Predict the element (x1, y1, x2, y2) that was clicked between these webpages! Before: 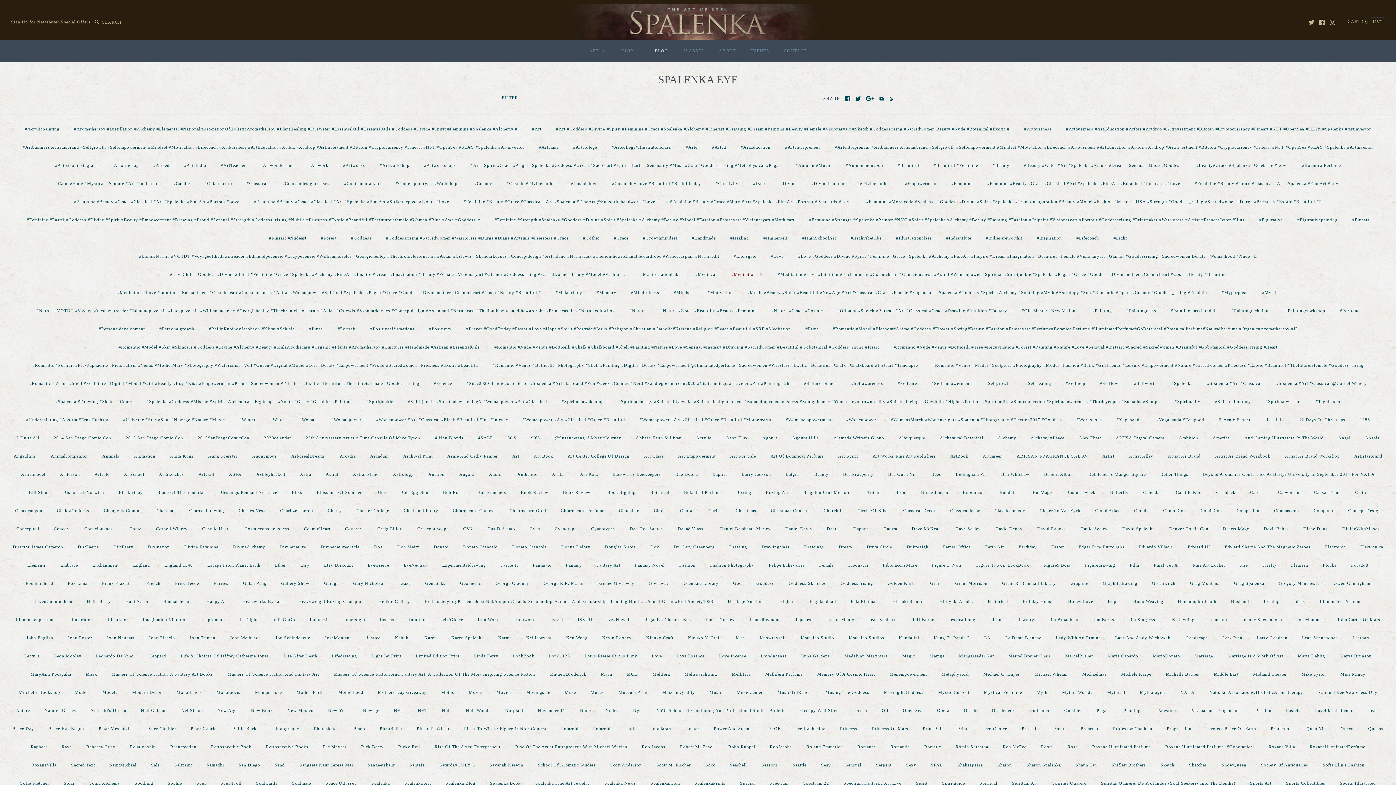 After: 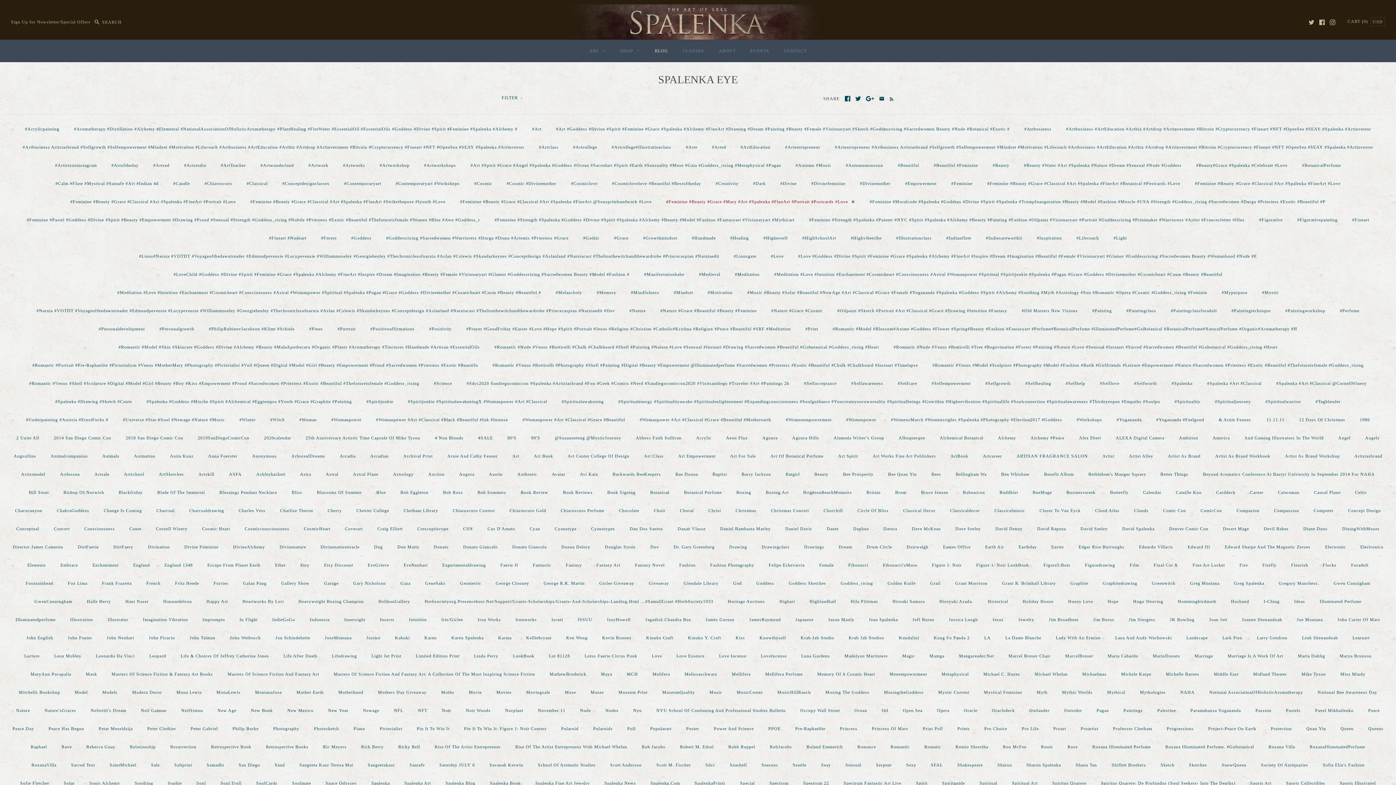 Action: label: #Feminine #Beauty #Grace #Mary #Art #Spalenka #FineArt #Portrait #Postcards #Love bbox: (663, 192, 858, 210)